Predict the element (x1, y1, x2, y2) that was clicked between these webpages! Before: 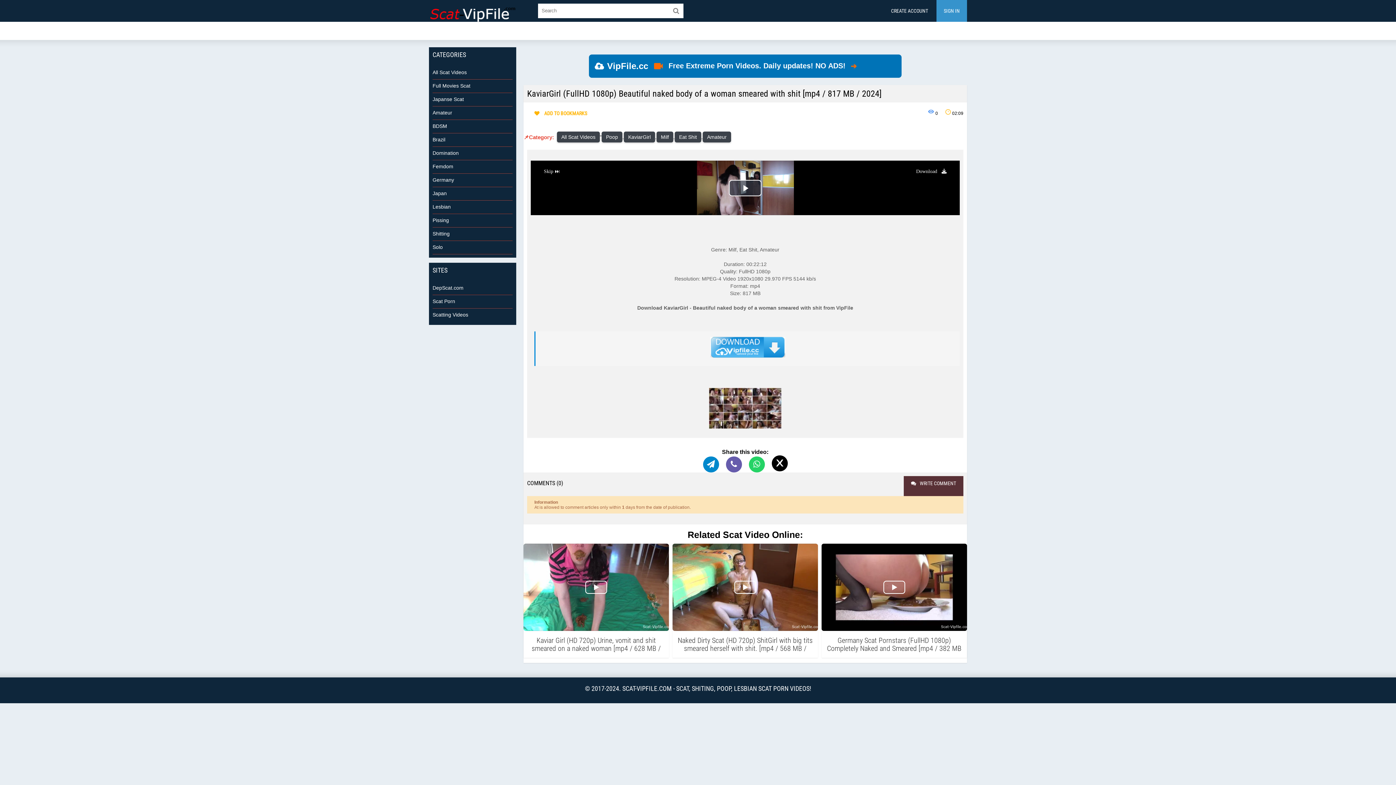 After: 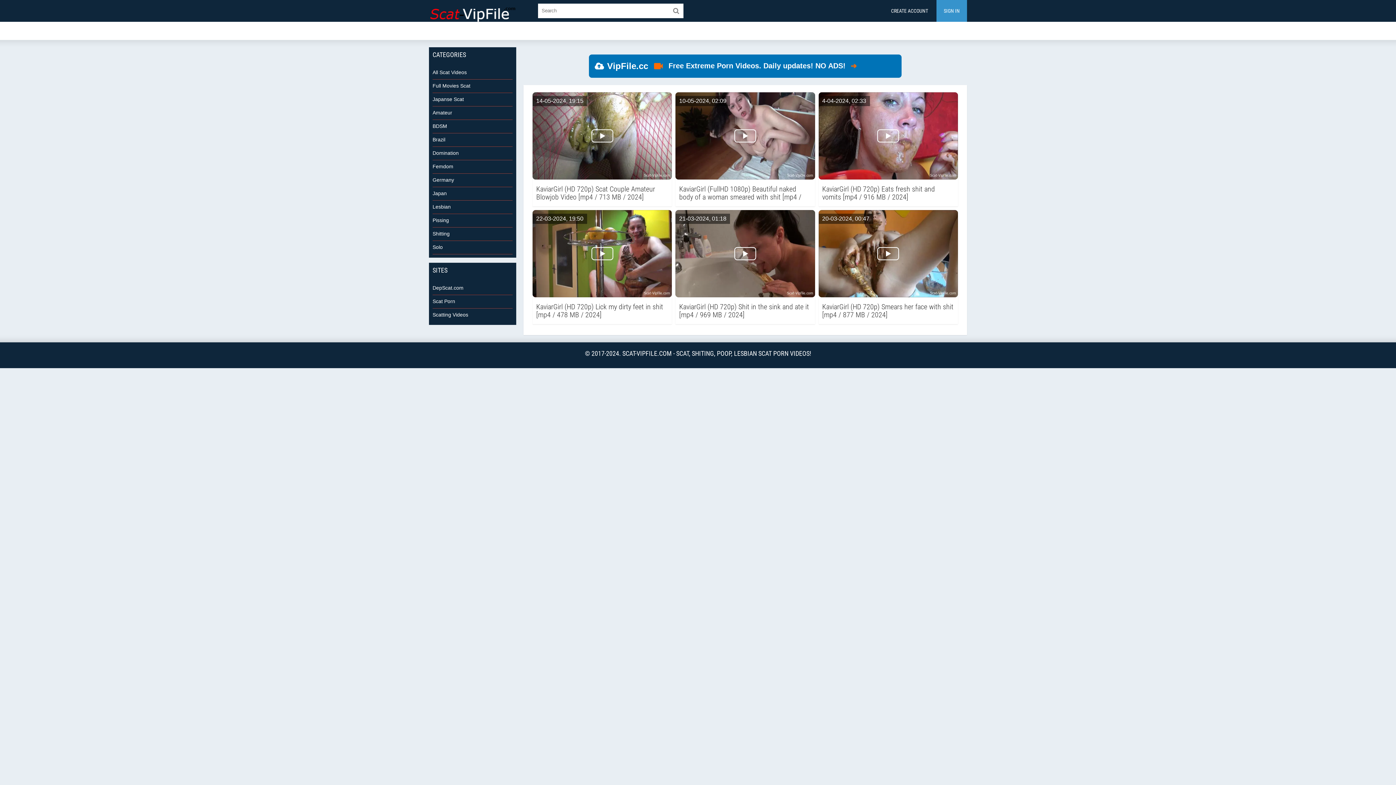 Action: label: KaviarGirl bbox: (624, 131, 655, 142)